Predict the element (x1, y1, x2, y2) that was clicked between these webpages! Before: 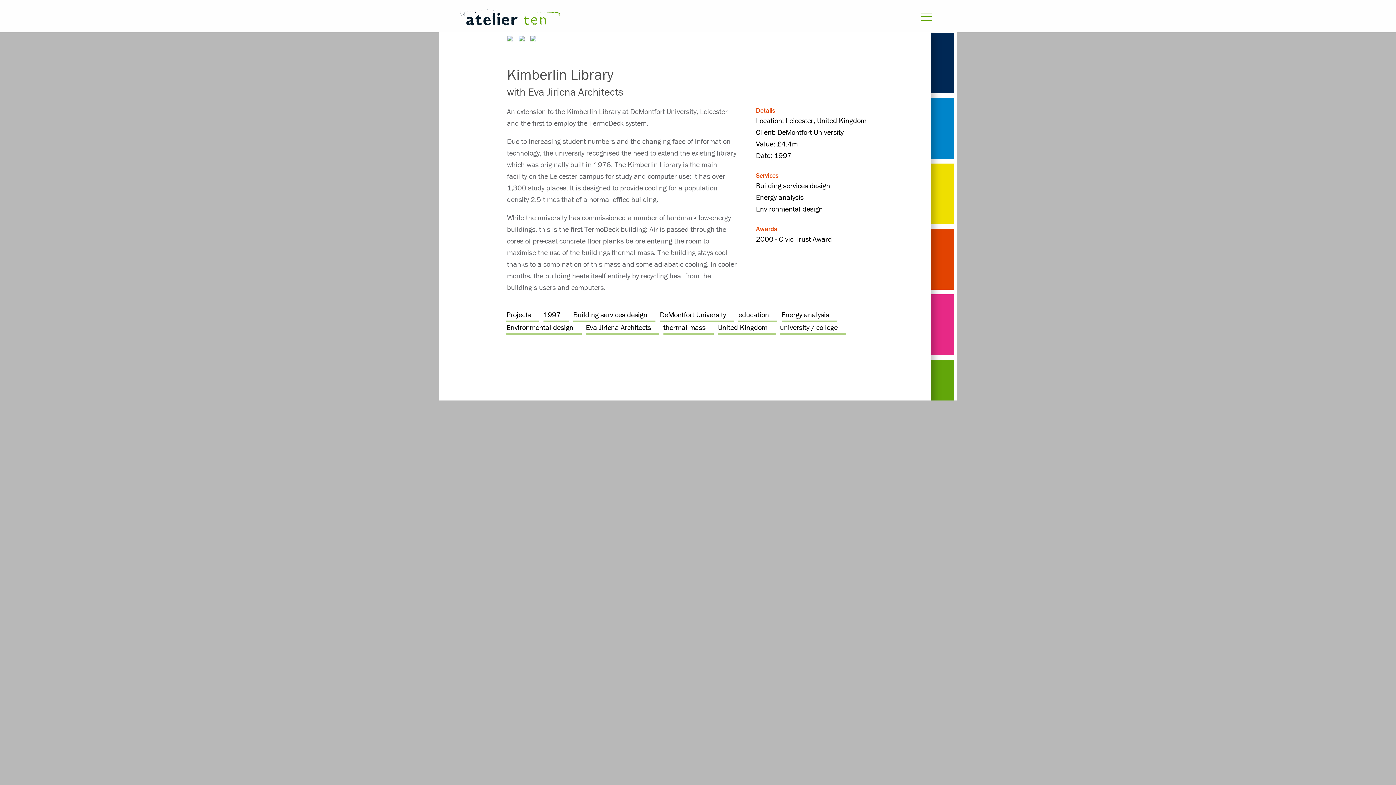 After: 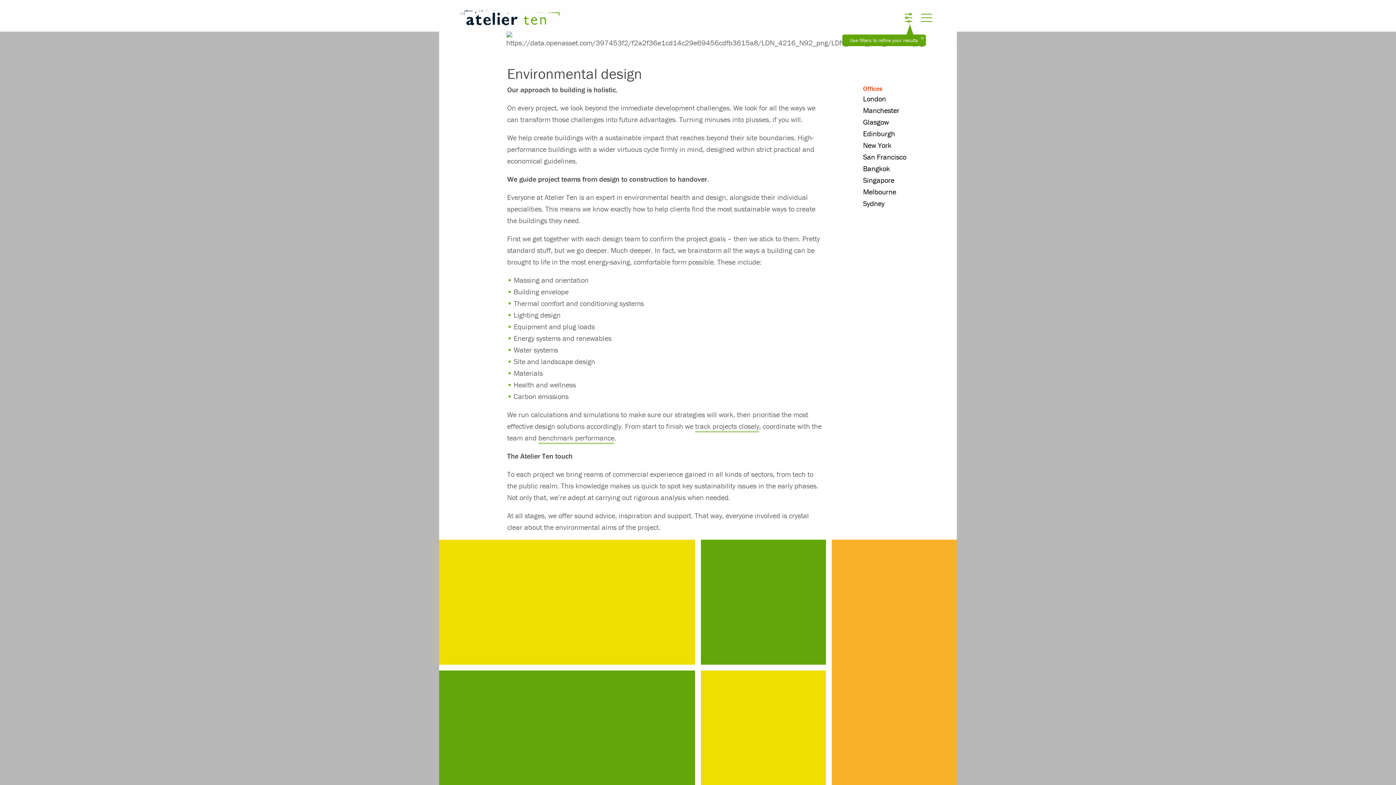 Action: bbox: (506, 322, 581, 334) label: Environmental design